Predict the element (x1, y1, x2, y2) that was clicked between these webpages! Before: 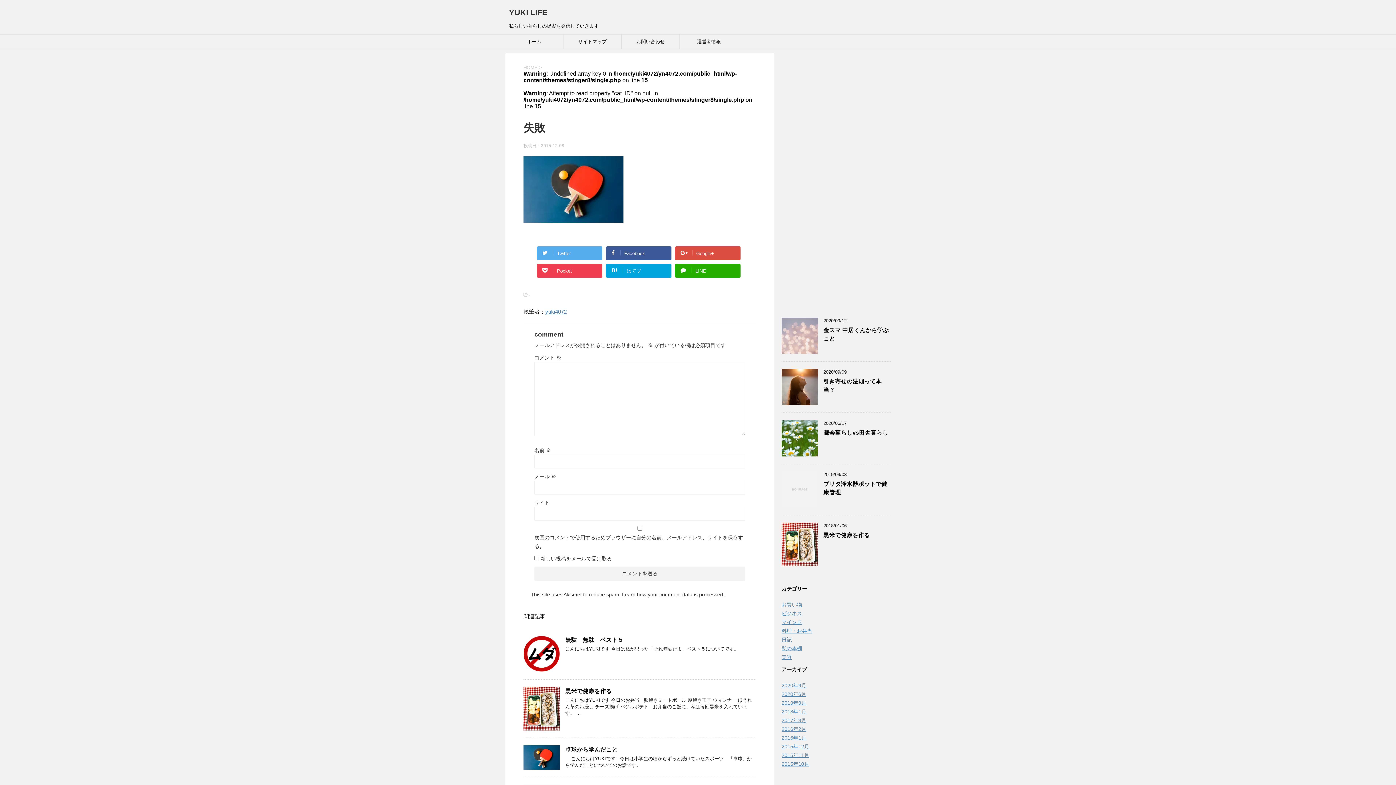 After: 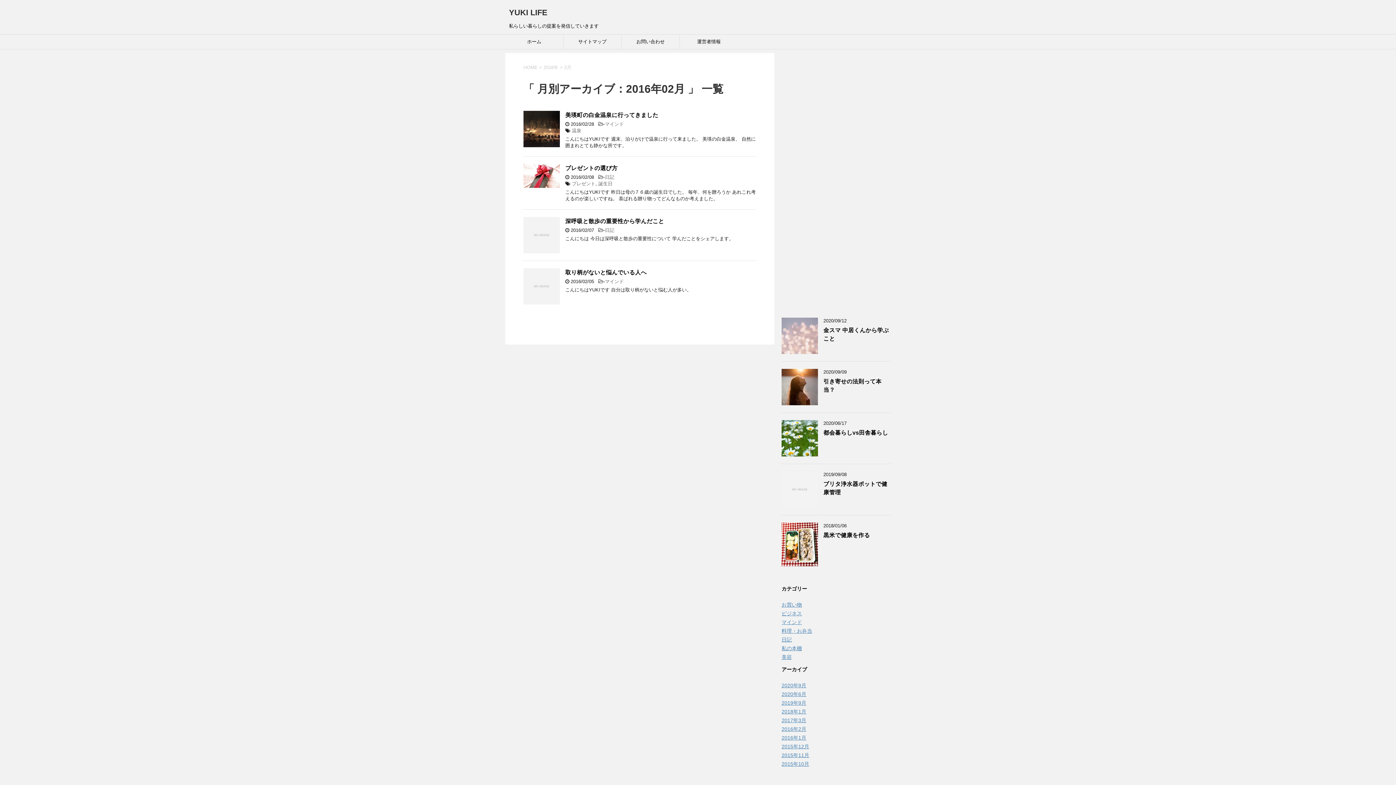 Action: bbox: (781, 726, 806, 732) label: 2016年2月